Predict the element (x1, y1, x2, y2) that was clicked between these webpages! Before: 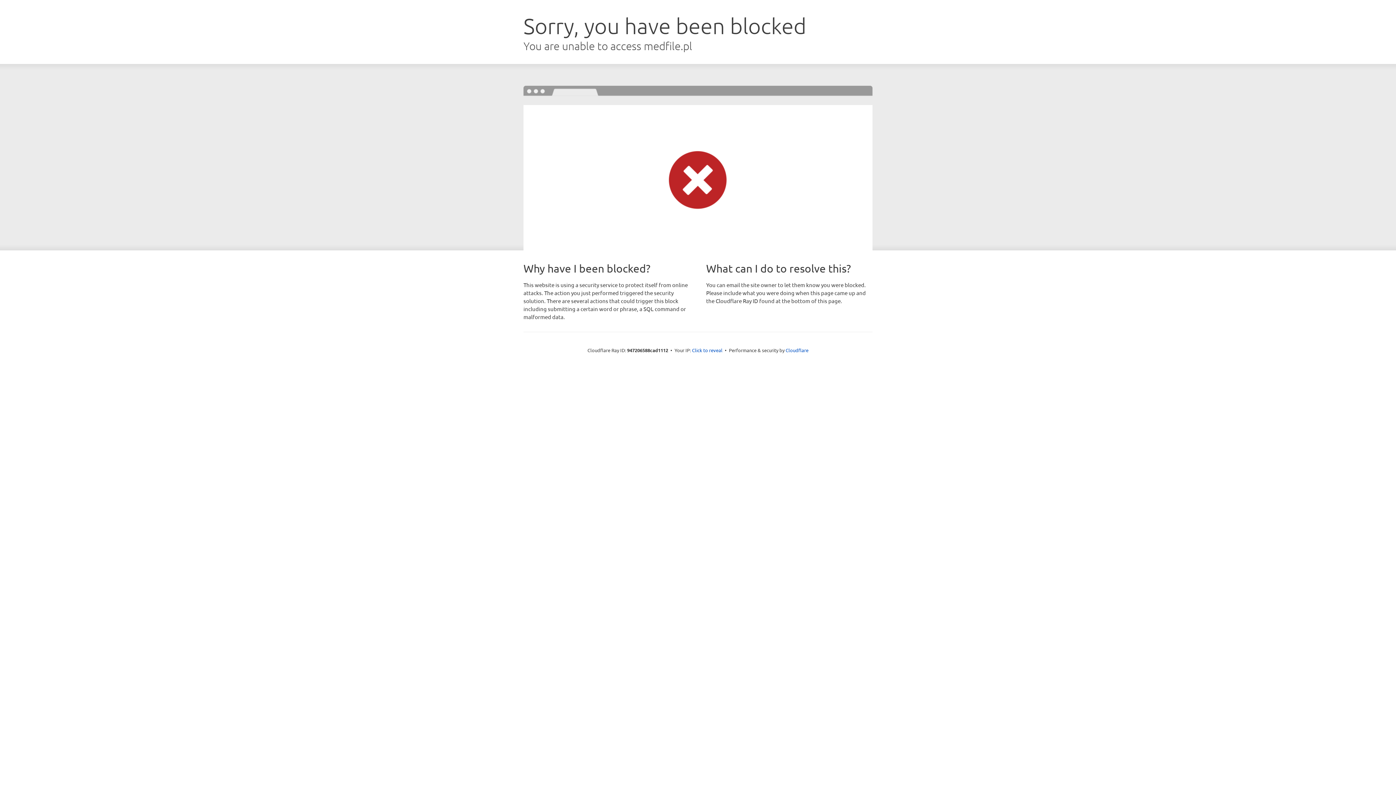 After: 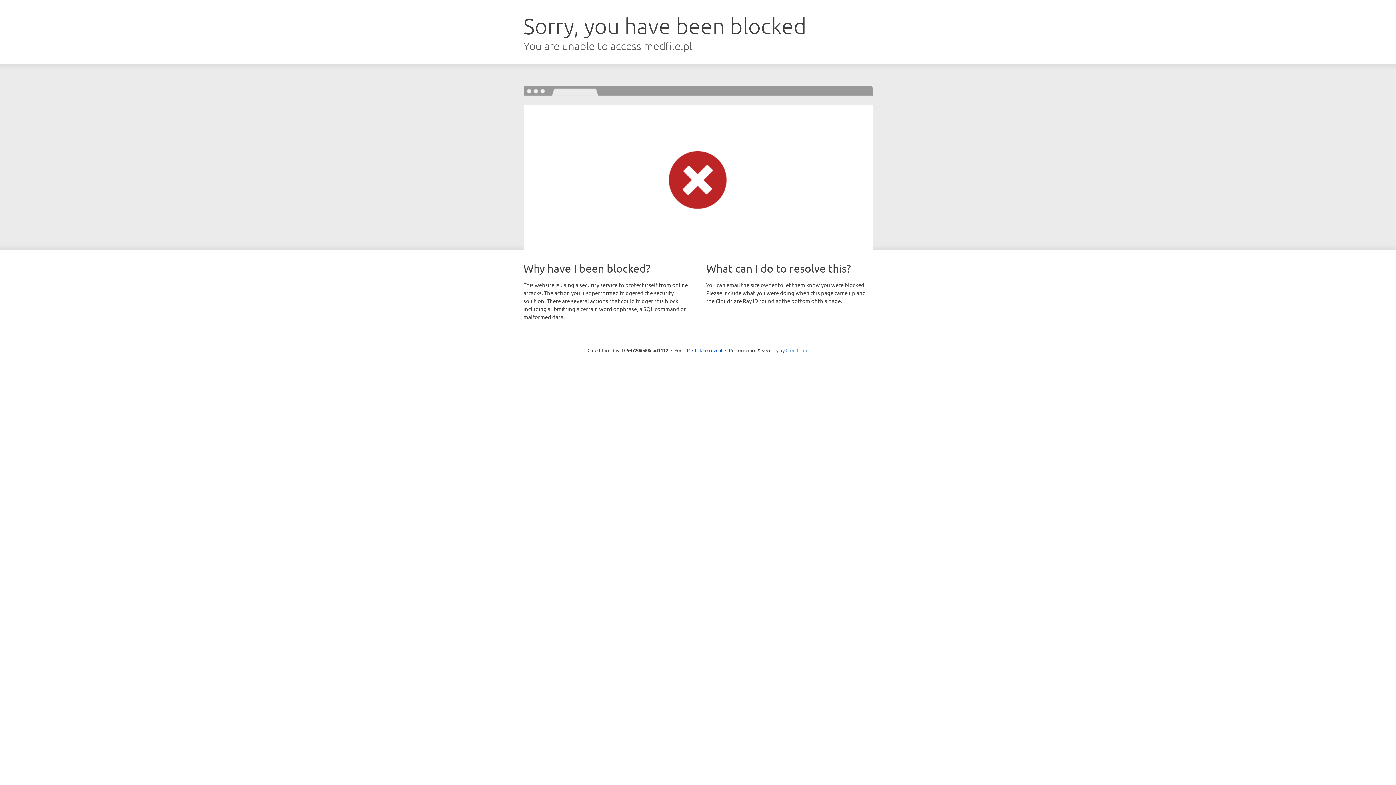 Action: label: Cloudflare bbox: (785, 347, 808, 353)